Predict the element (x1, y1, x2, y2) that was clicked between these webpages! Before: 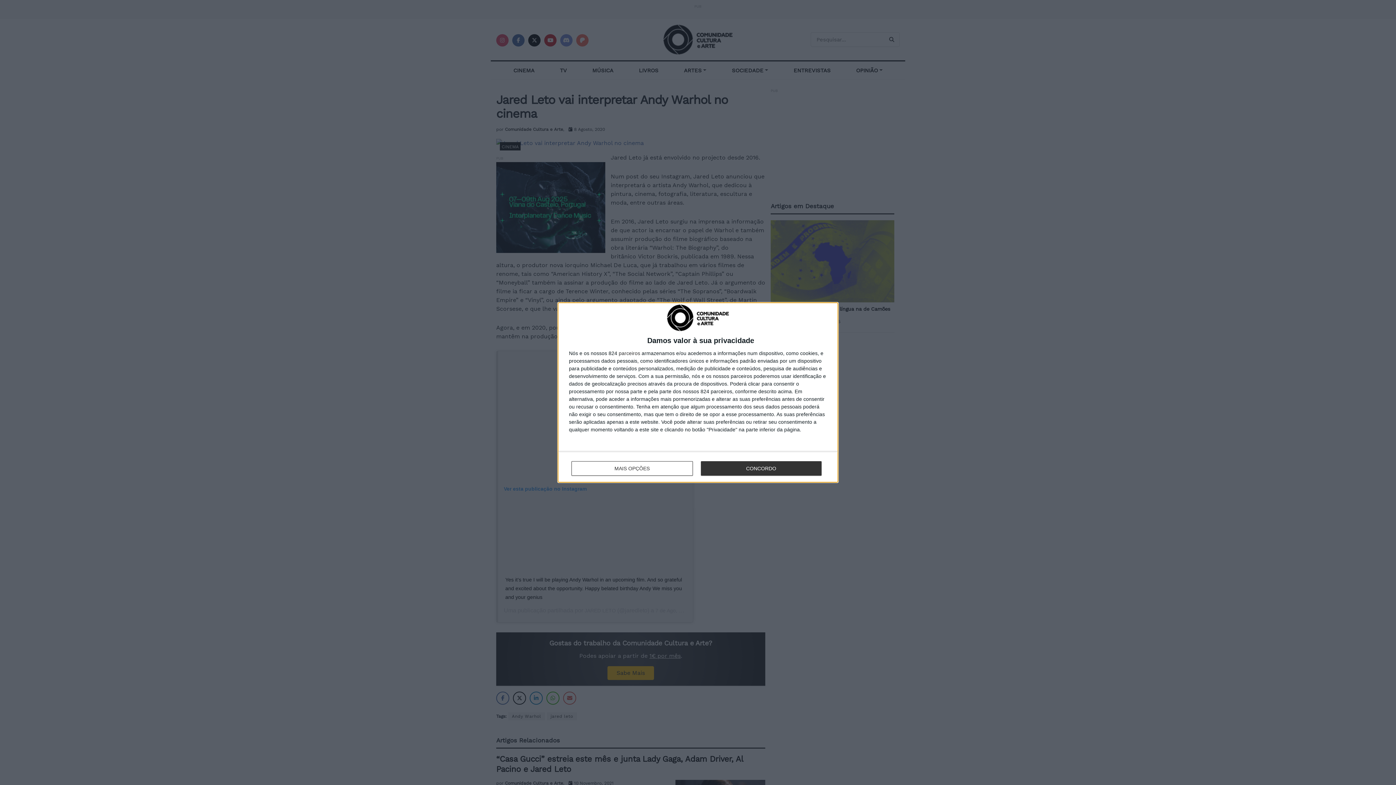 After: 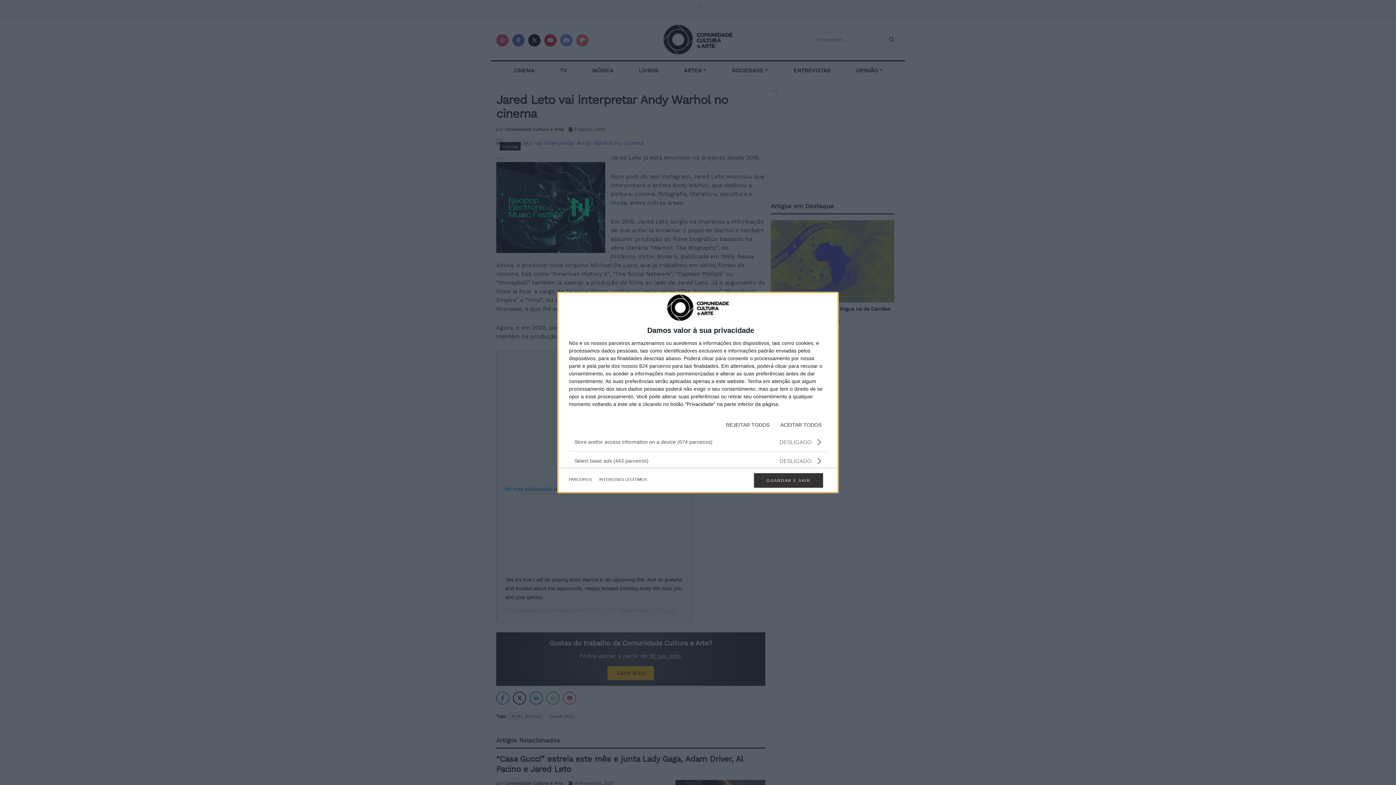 Action: label: MAIS OPÇÕES bbox: (571, 461, 692, 476)